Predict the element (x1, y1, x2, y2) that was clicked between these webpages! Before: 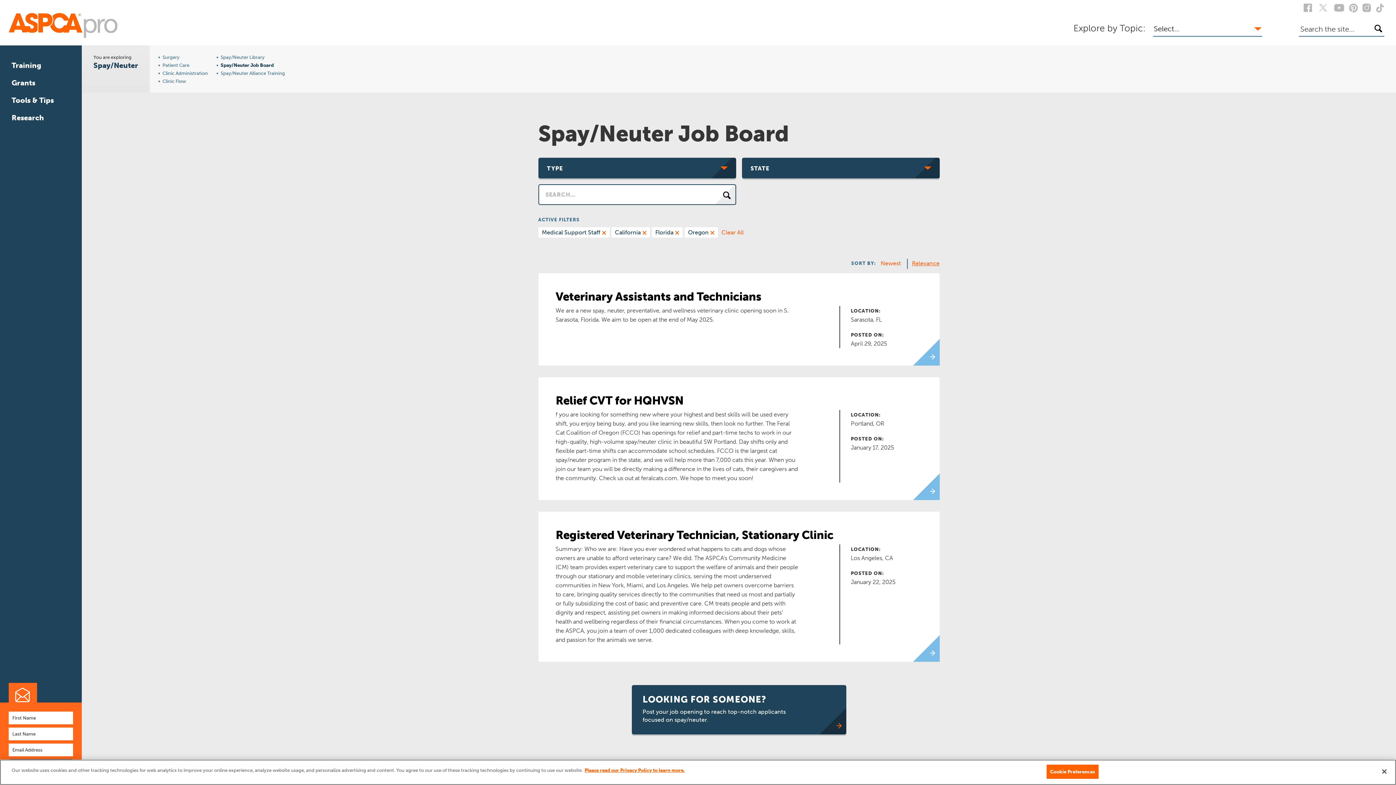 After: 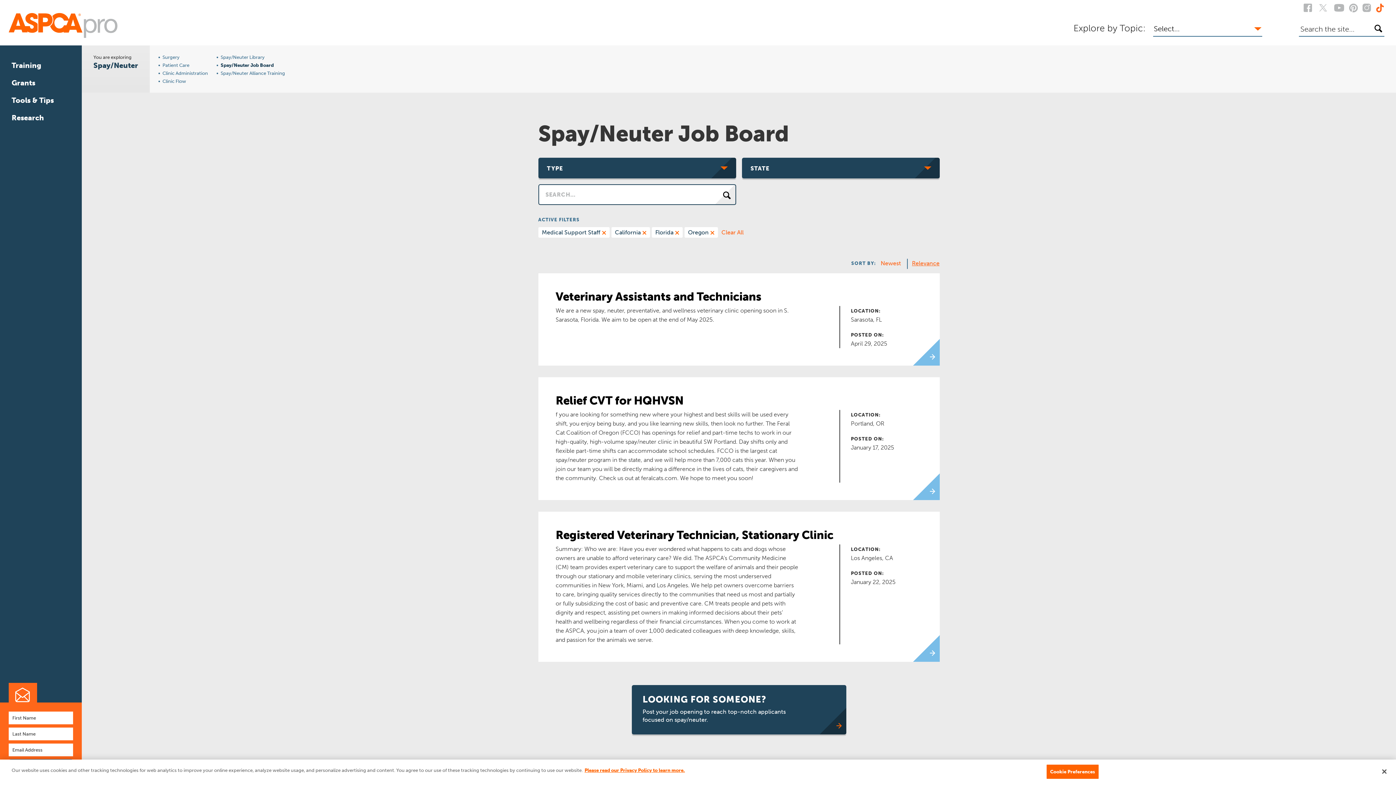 Action: bbox: (1376, 2, 1384, 11)